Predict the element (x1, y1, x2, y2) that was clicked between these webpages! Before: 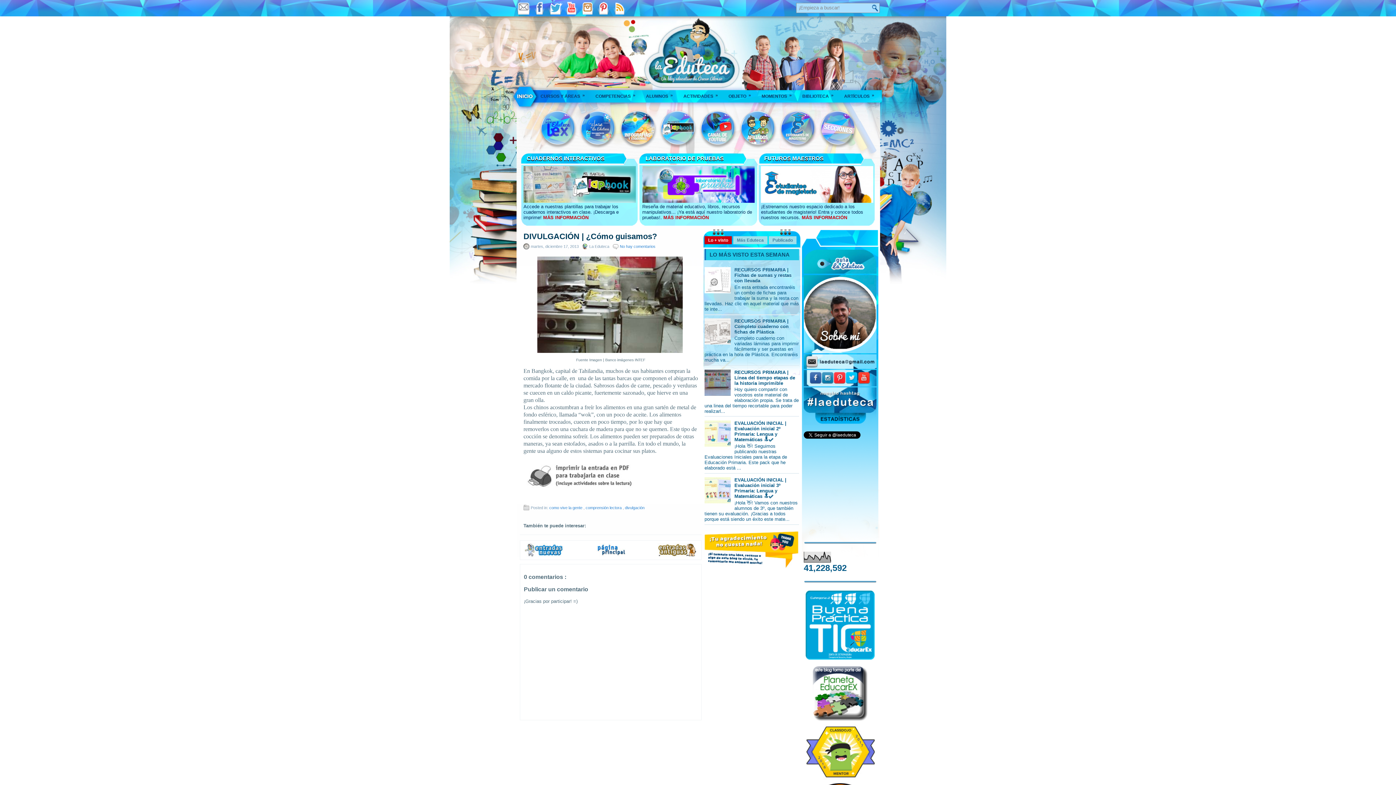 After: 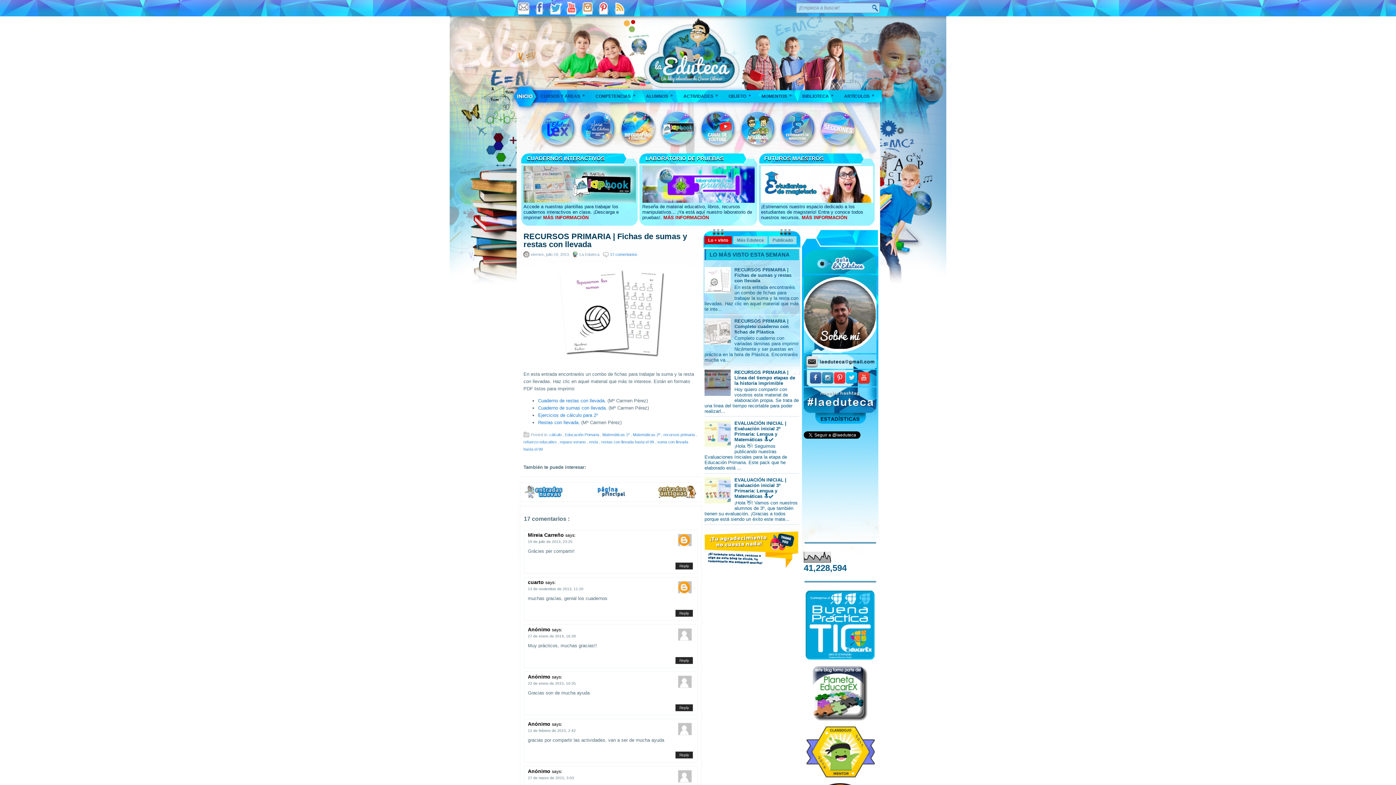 Action: bbox: (734, 267, 791, 283) label: RECURSOS PRIMARIA | Fichas de sumas y restas con llevada